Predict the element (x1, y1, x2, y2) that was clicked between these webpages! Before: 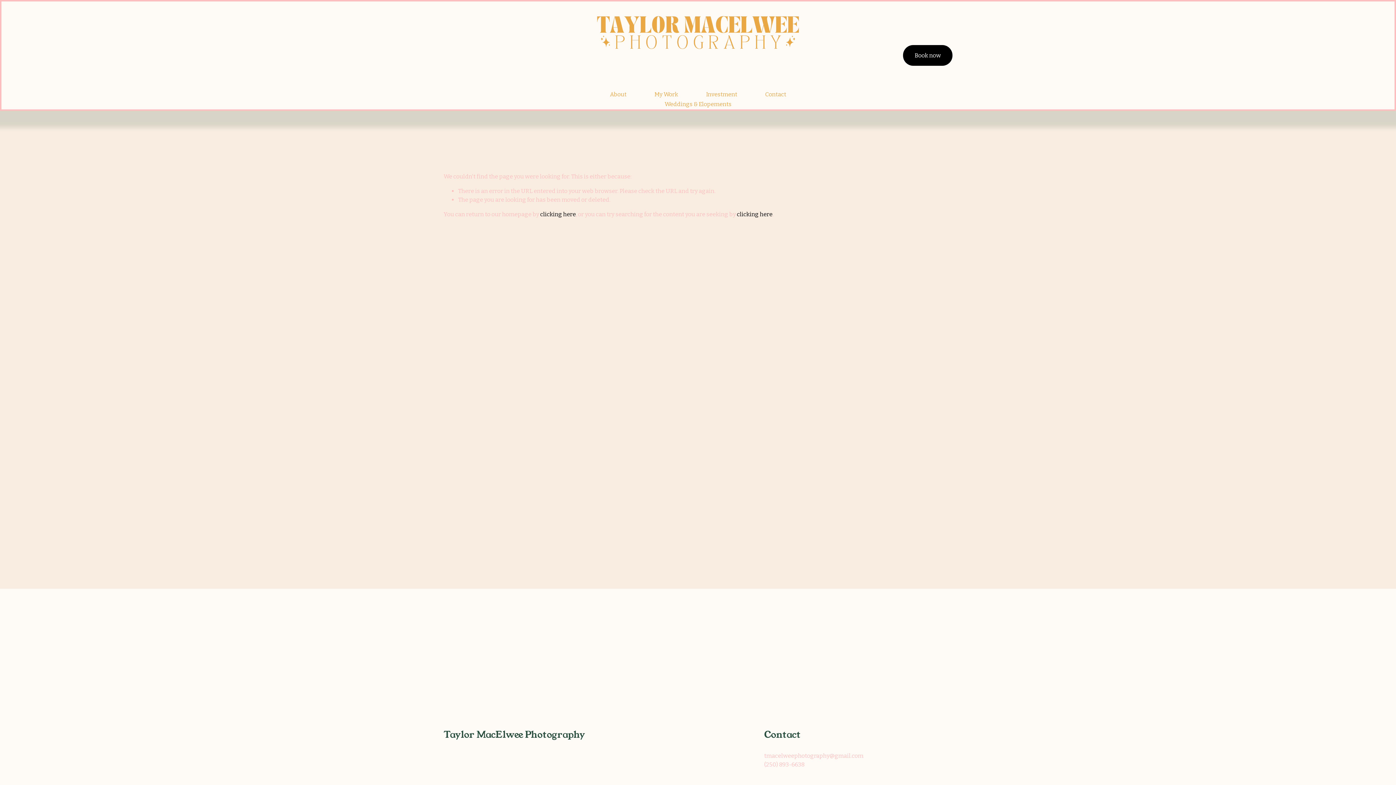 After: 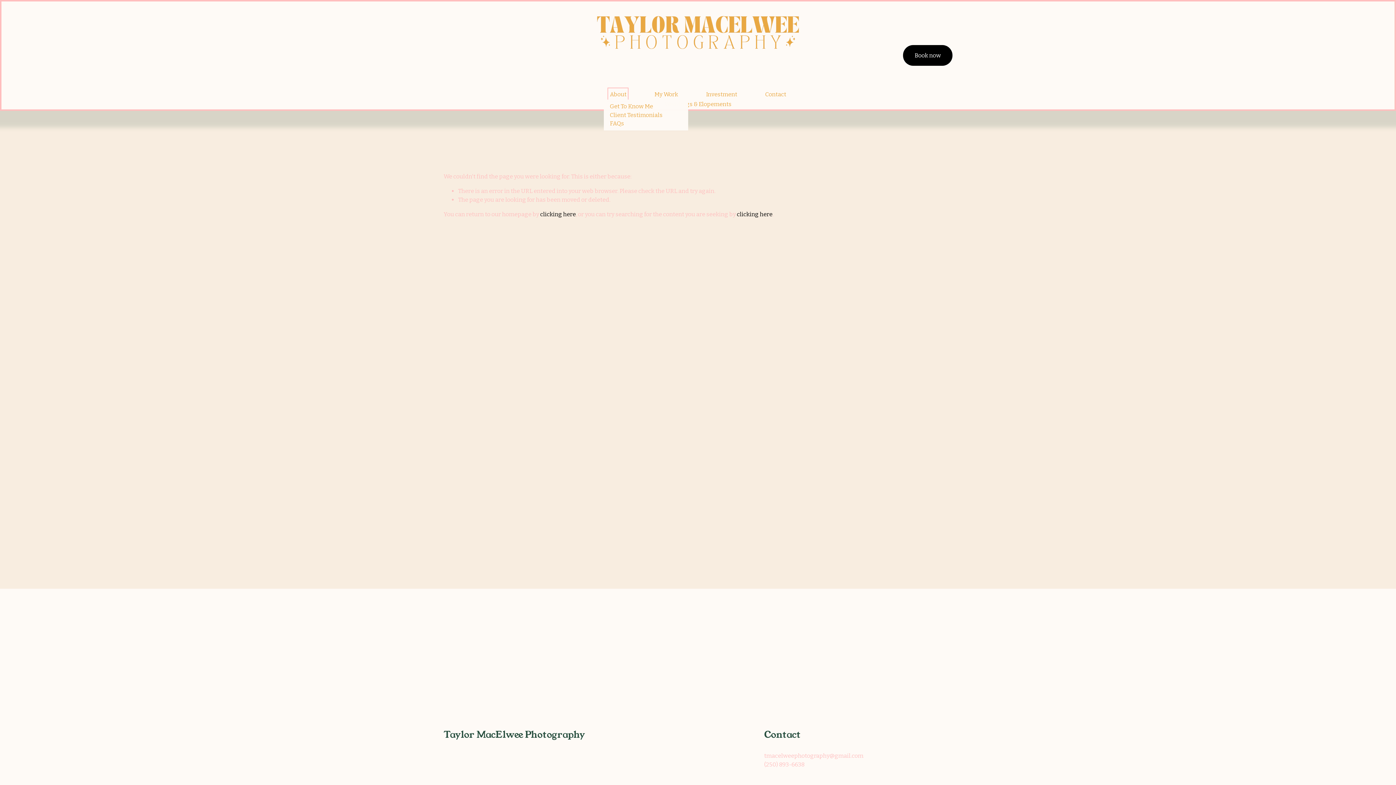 Action: label: folder dropdown bbox: (609, 89, 626, 99)